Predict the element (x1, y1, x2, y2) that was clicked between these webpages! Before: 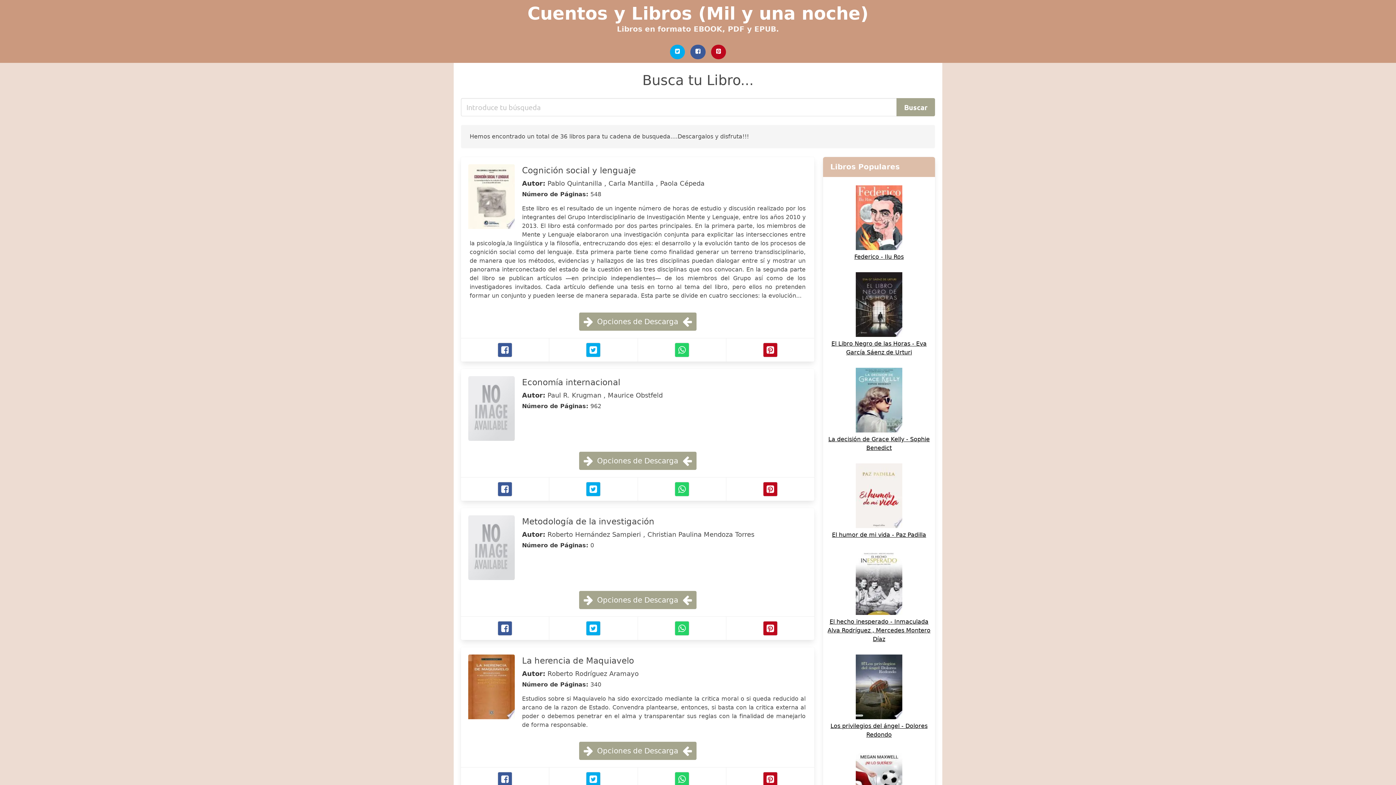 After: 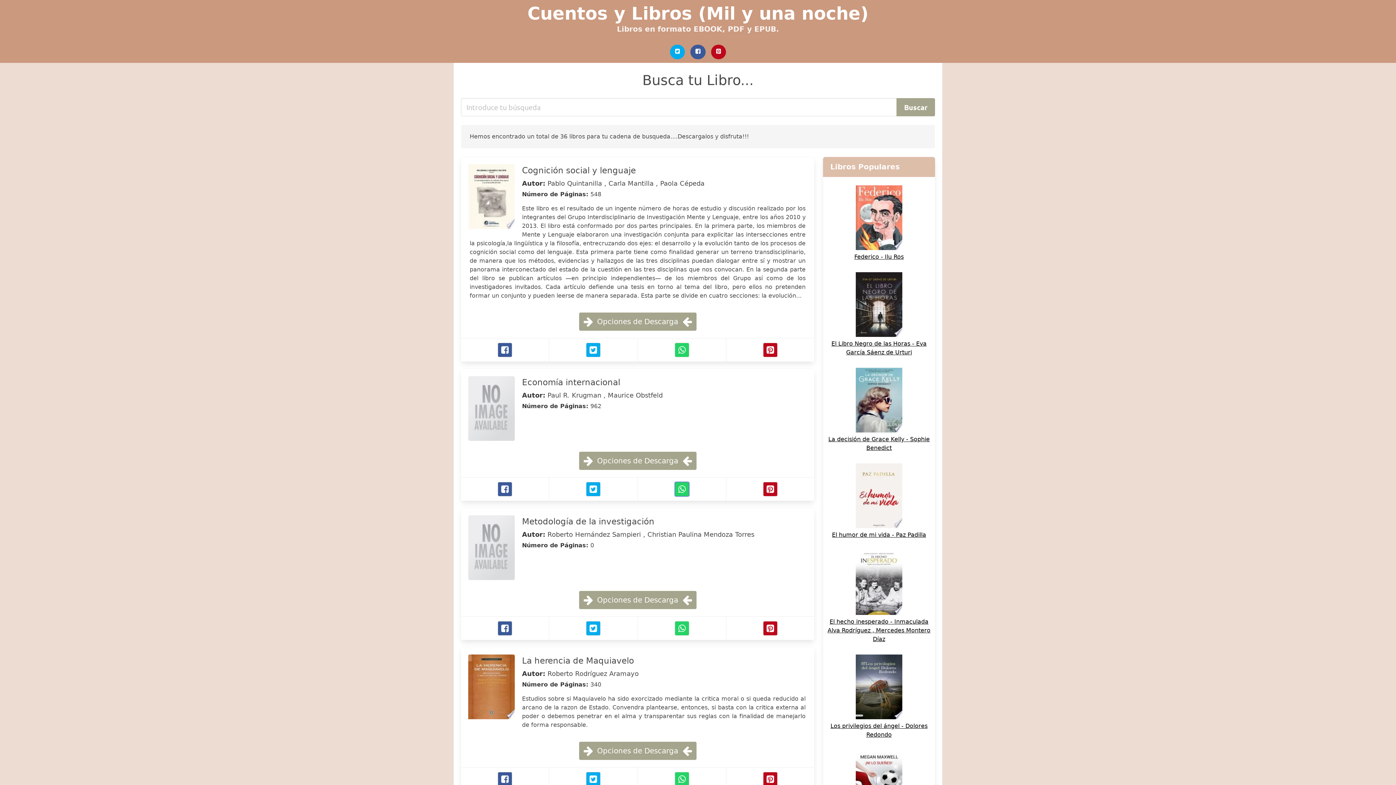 Action: bbox: (674, 482, 689, 496) label: Whatsapp